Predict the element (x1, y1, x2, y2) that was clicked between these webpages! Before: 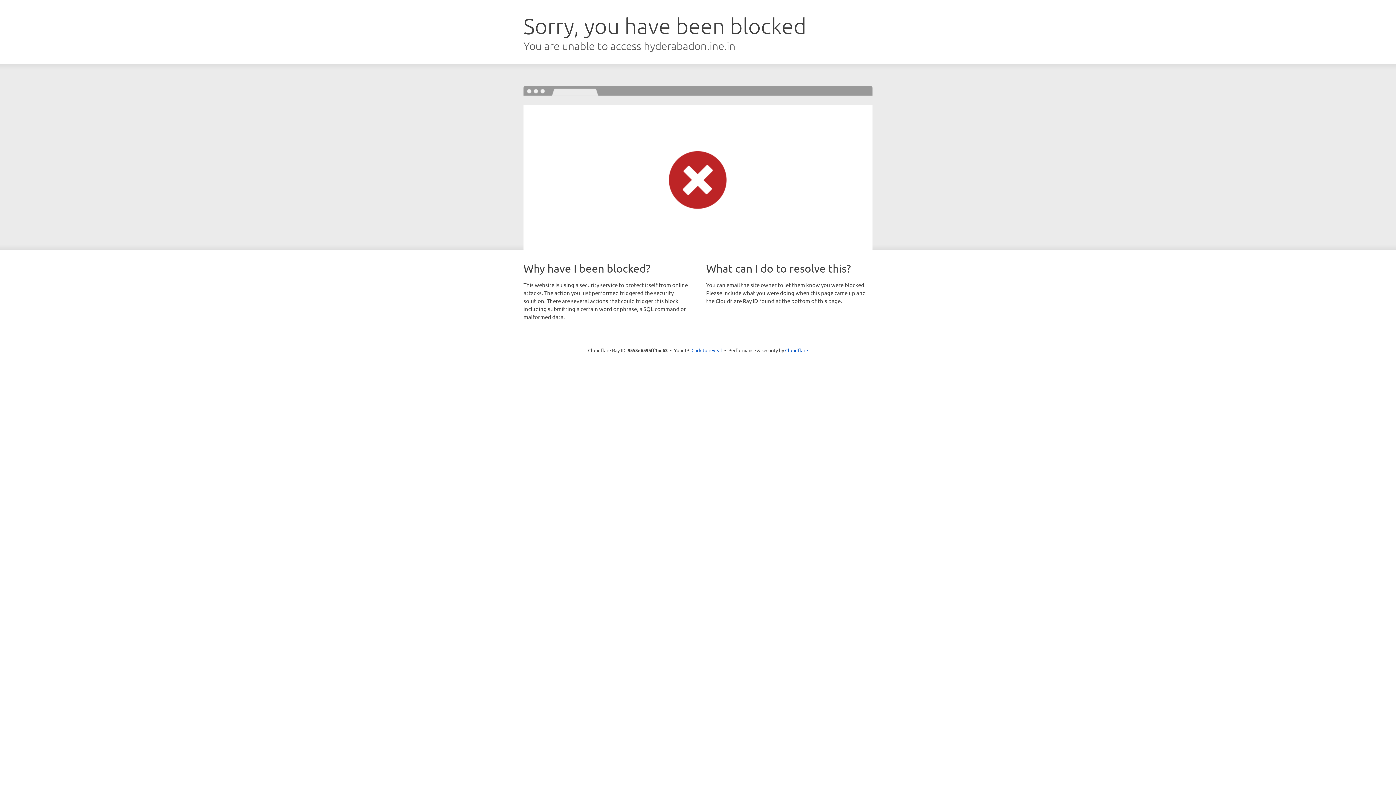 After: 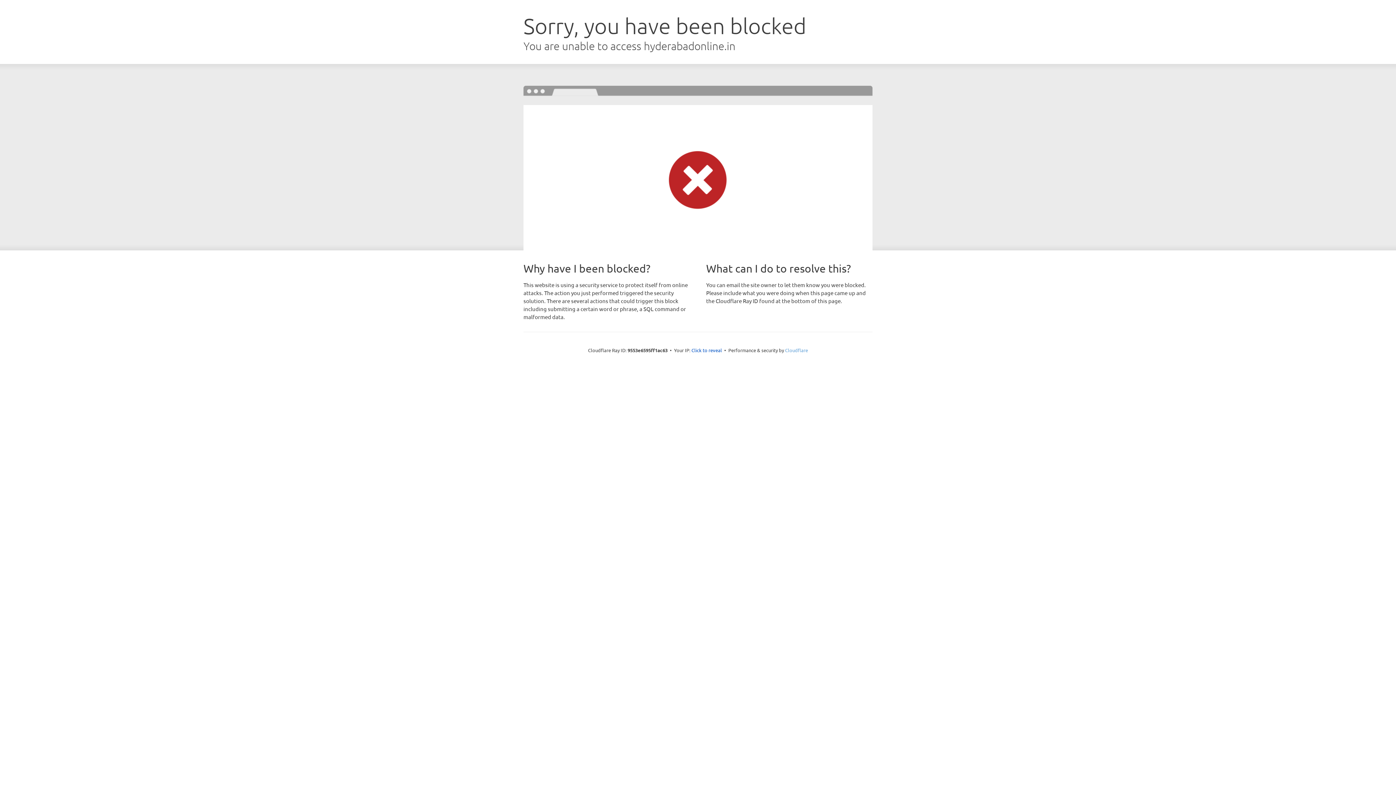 Action: label: Cloudflare bbox: (785, 347, 808, 353)